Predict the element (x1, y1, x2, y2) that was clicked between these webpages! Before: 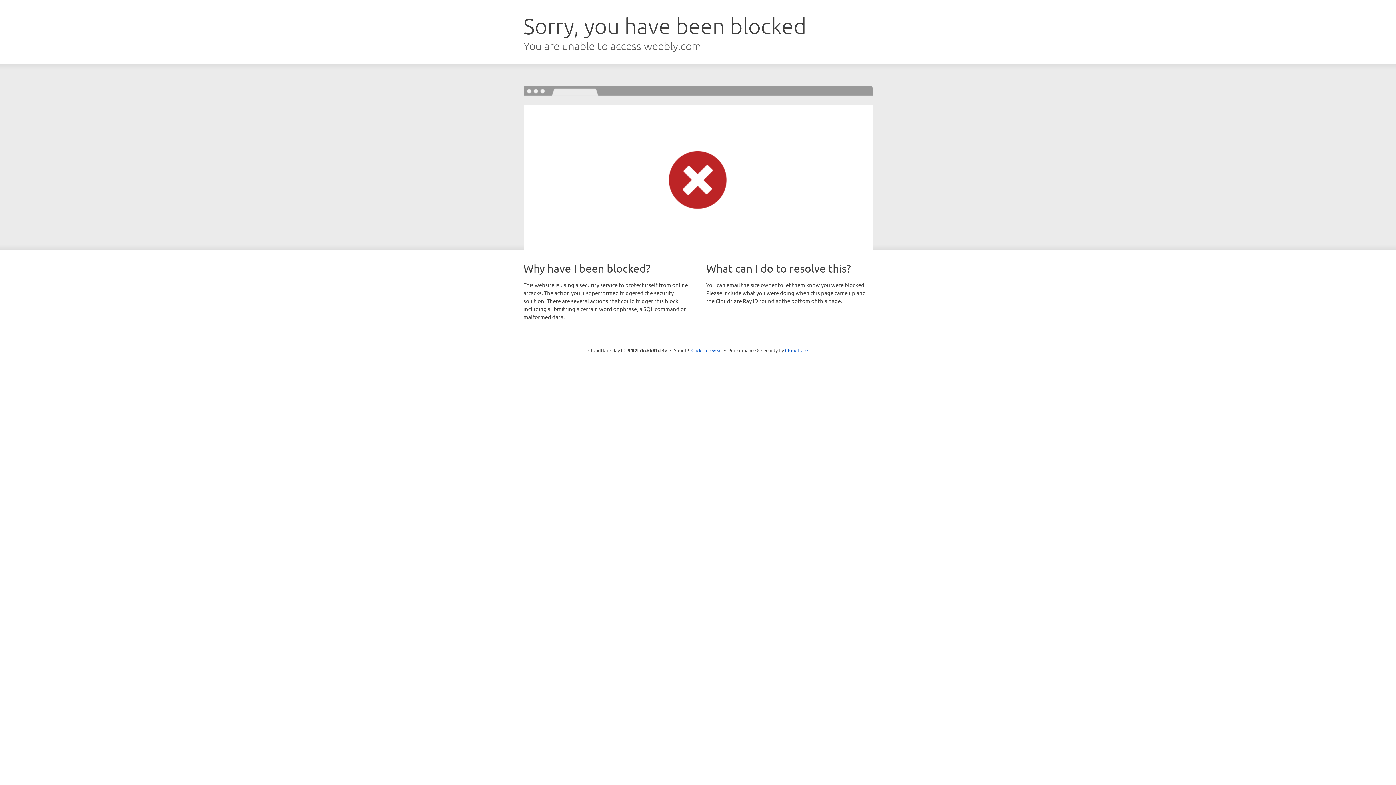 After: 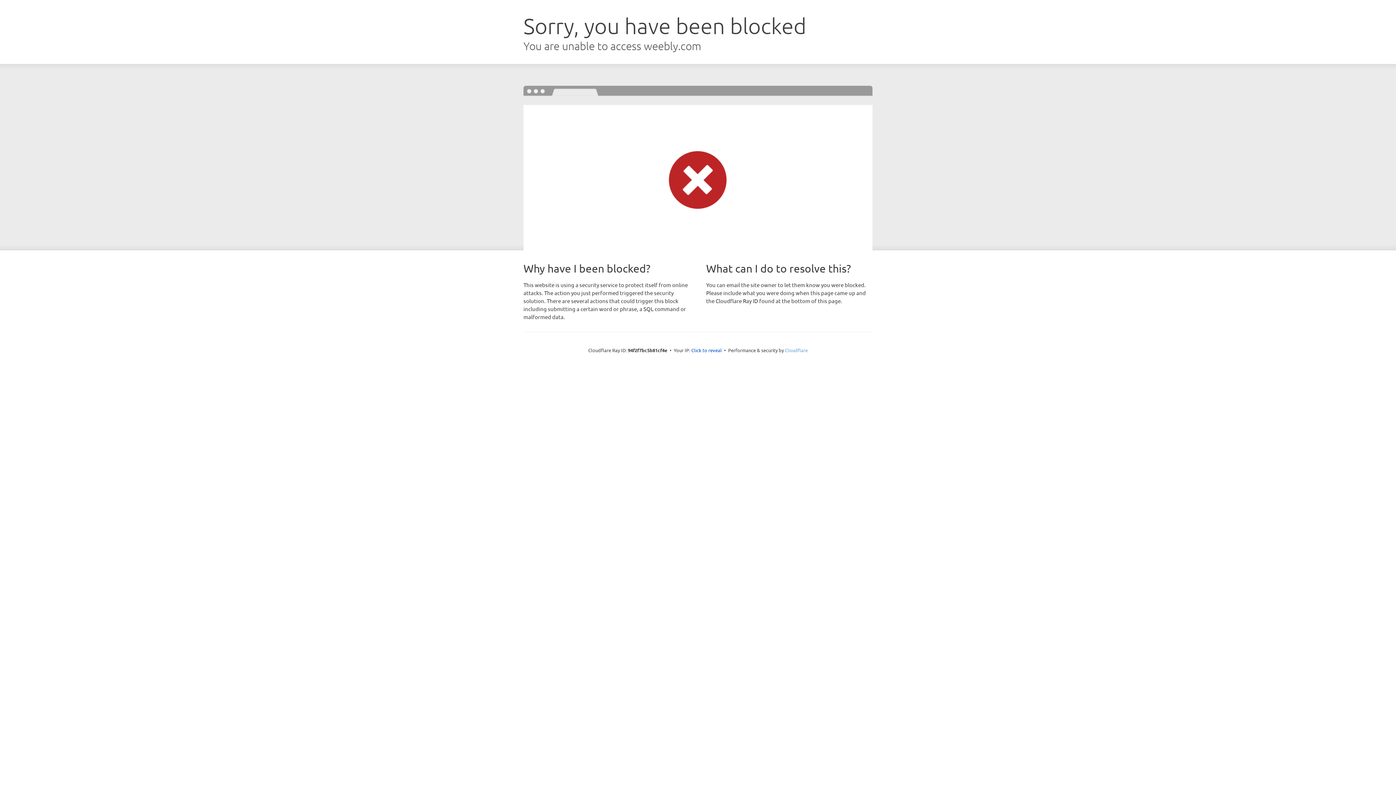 Action: bbox: (785, 347, 808, 353) label: Cloudflare